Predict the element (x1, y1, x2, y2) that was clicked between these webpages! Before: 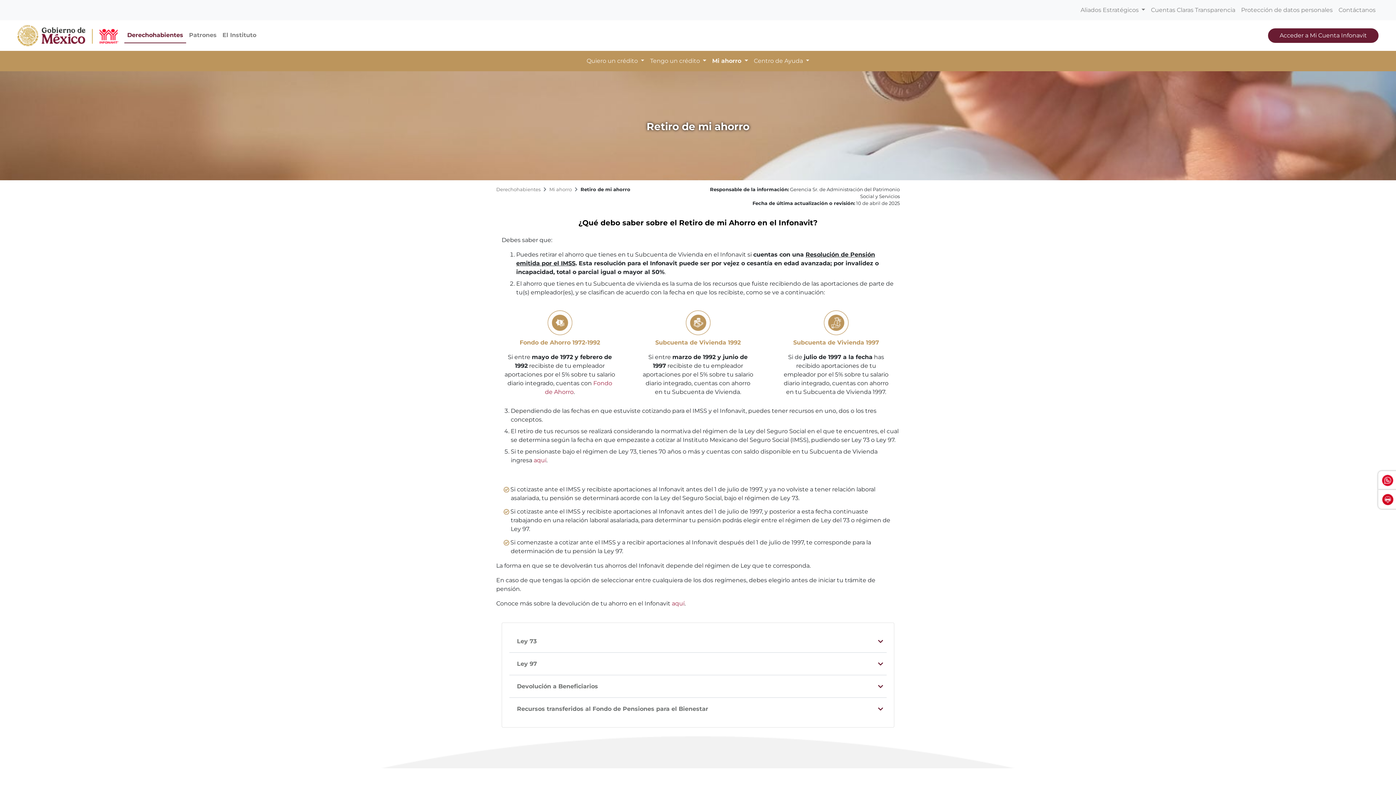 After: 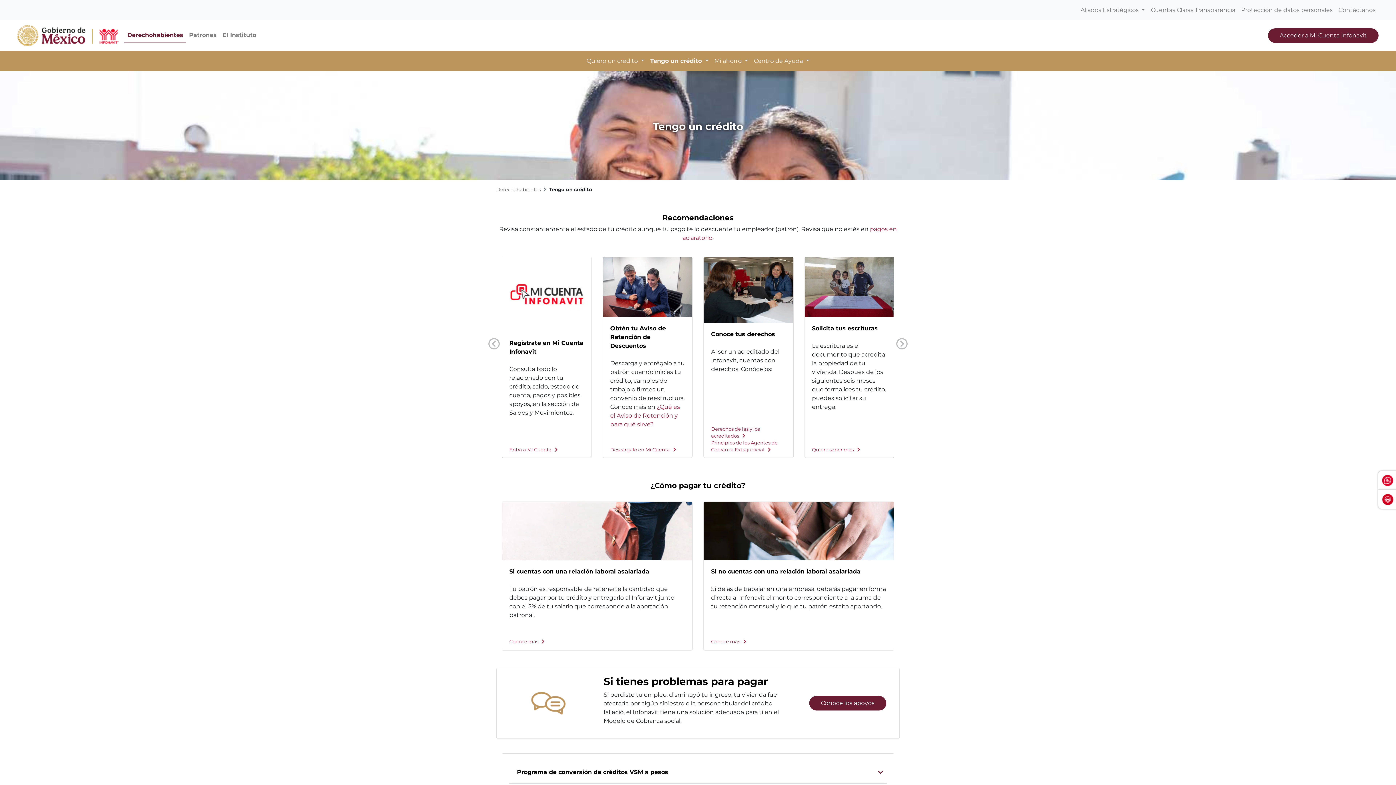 Action: bbox: (647, 53, 709, 68) label: Tengo un crédito 